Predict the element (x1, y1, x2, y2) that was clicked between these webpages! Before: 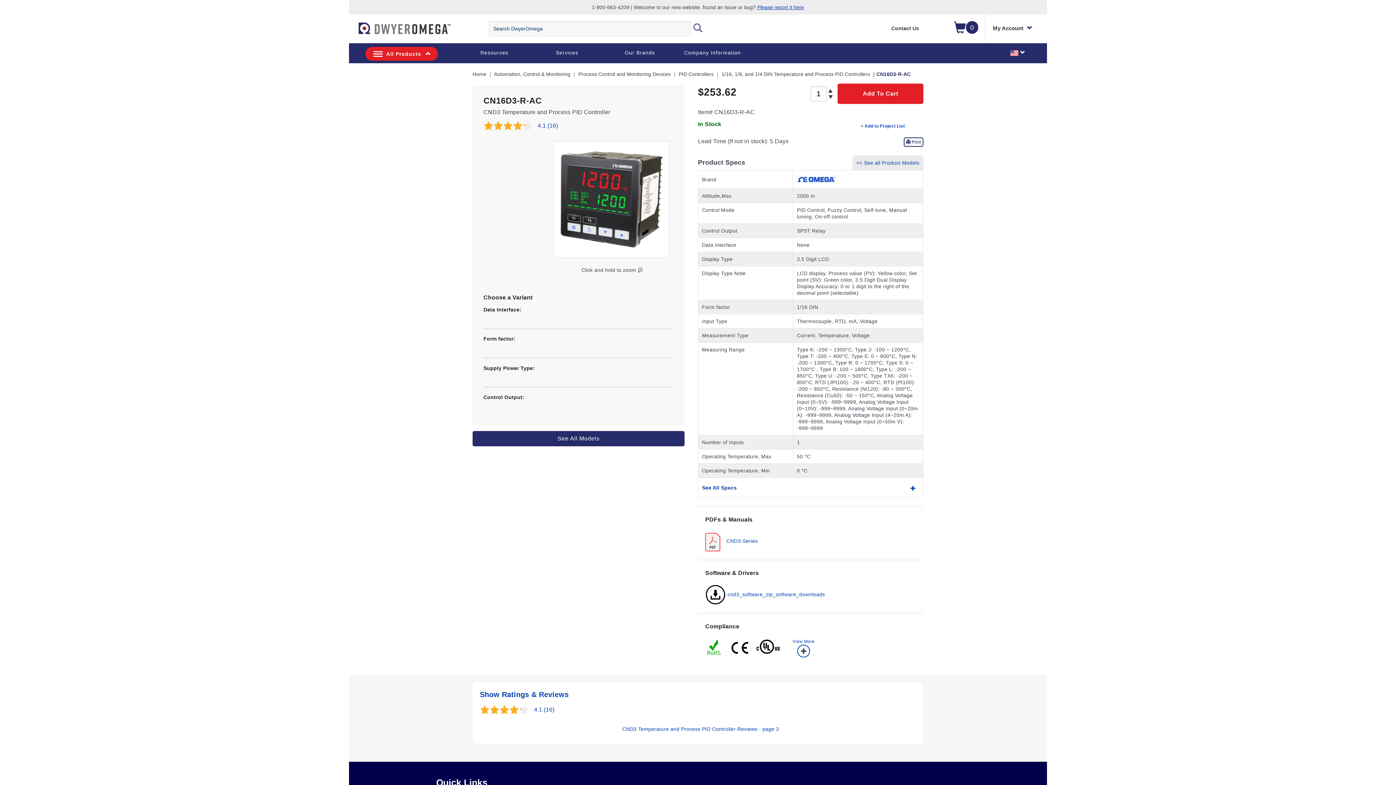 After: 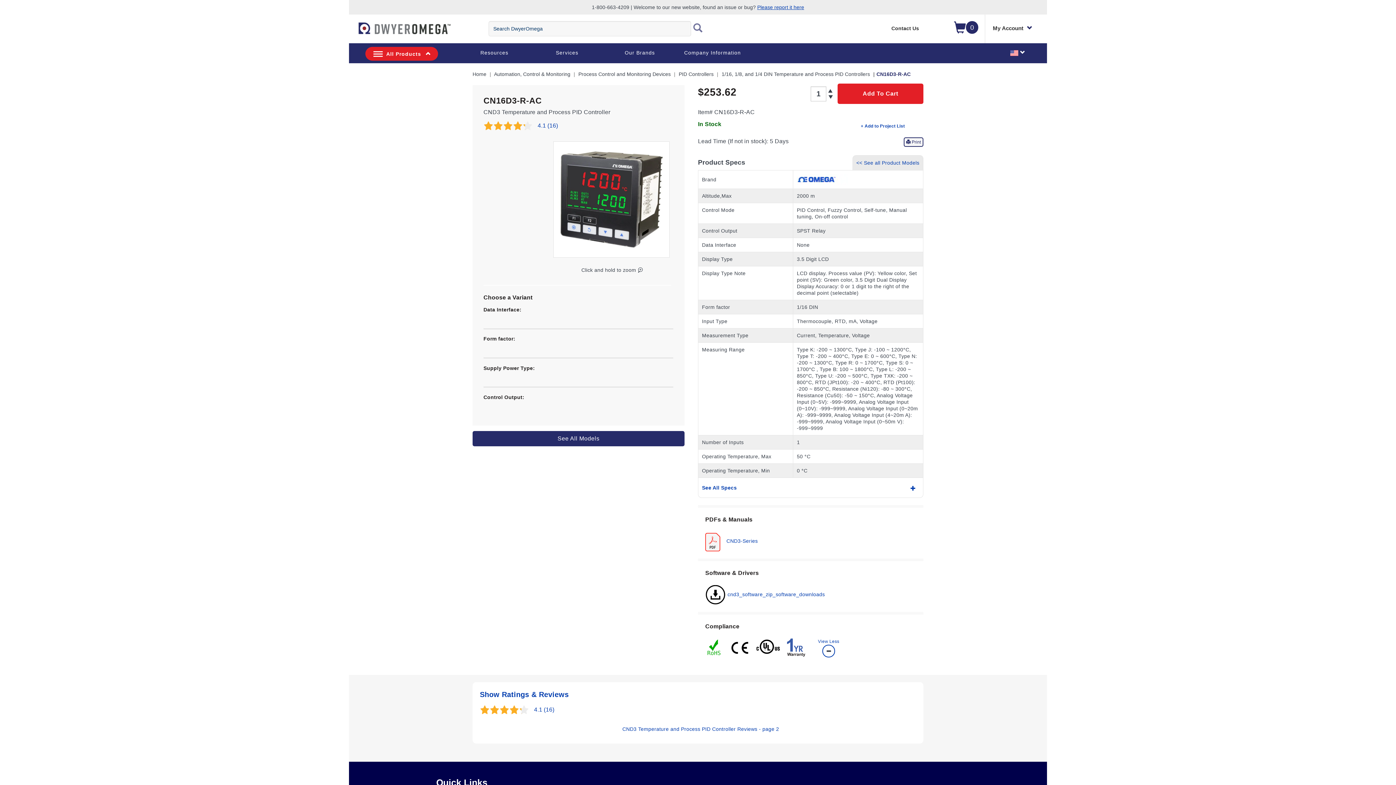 Action: bbox: (792, 637, 814, 658) label: View More